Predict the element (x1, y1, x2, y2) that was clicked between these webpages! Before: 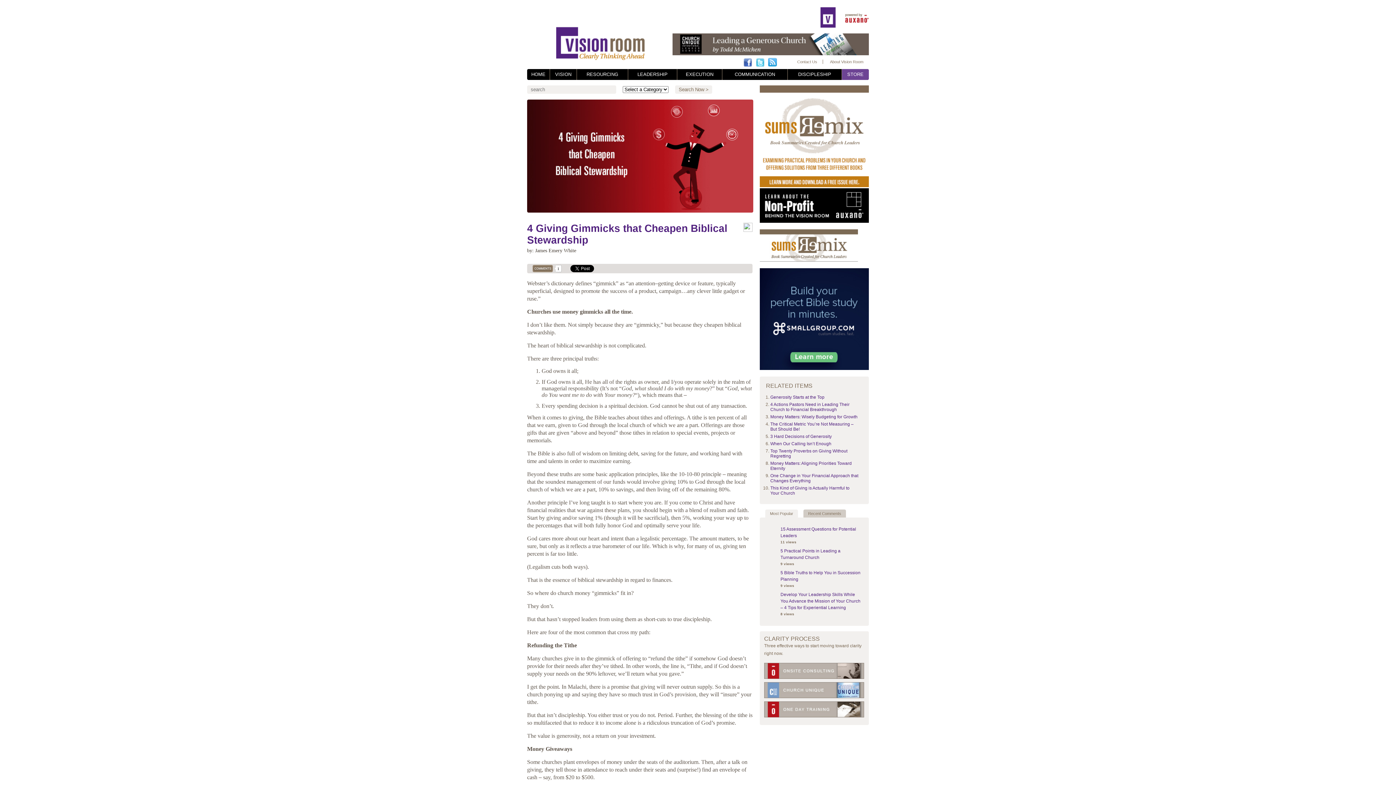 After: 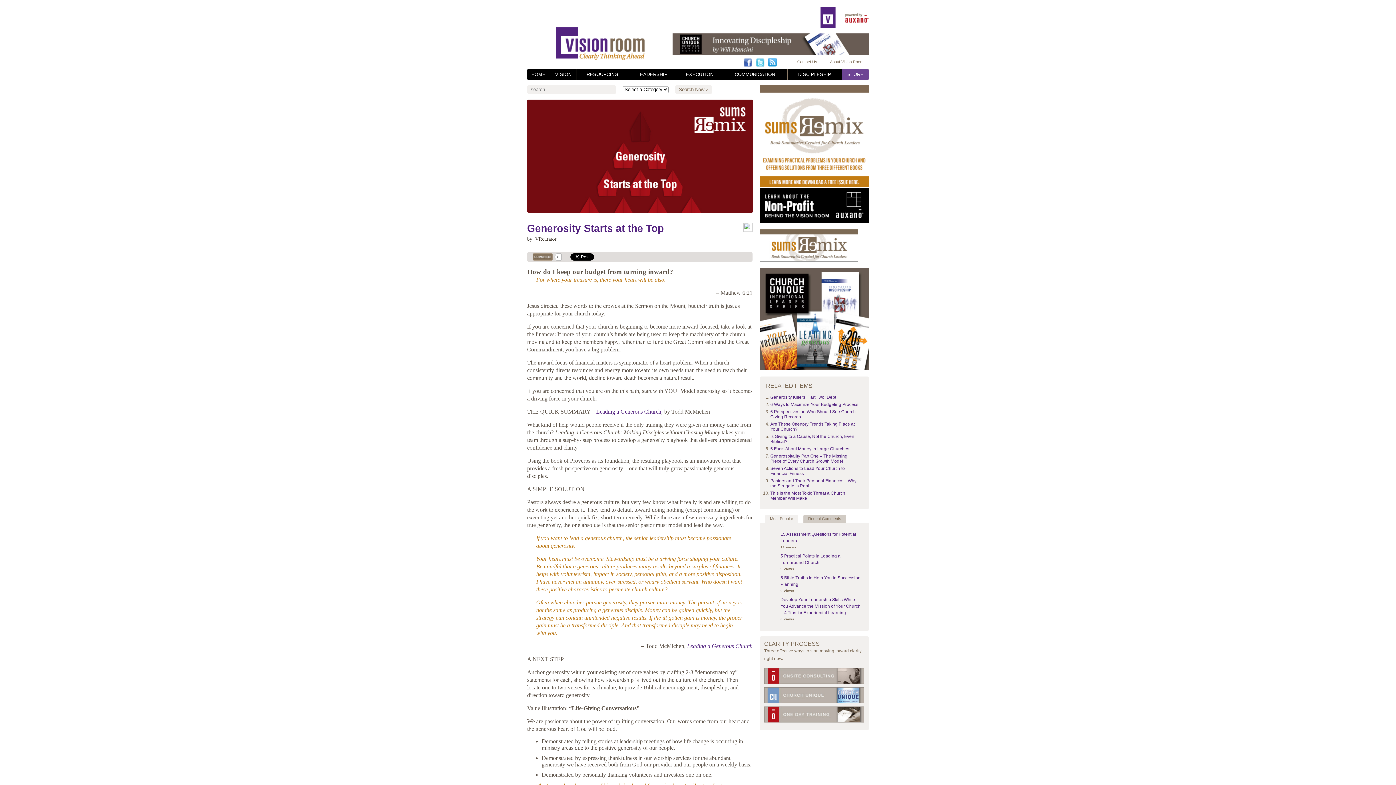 Action: label: Generosity Starts at the Top bbox: (770, 394, 824, 400)